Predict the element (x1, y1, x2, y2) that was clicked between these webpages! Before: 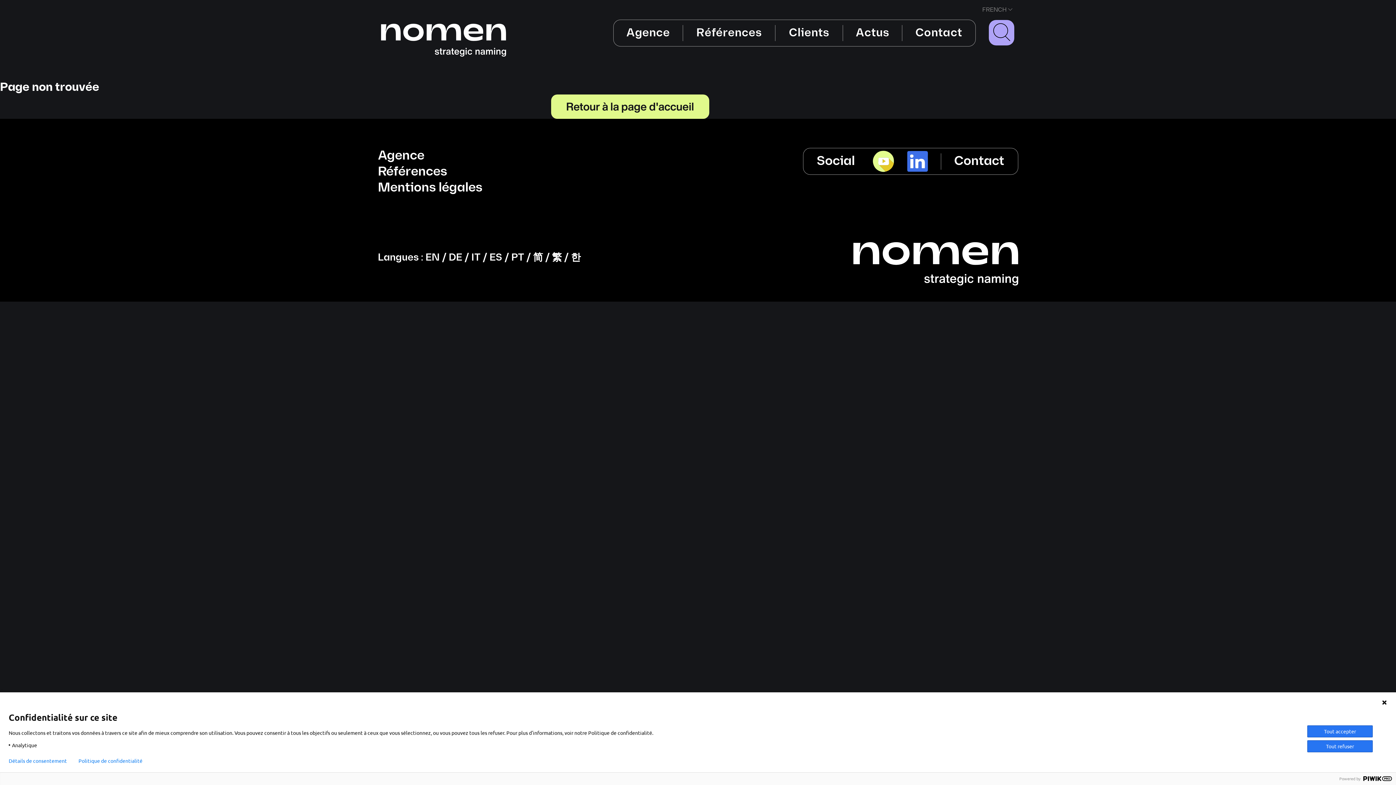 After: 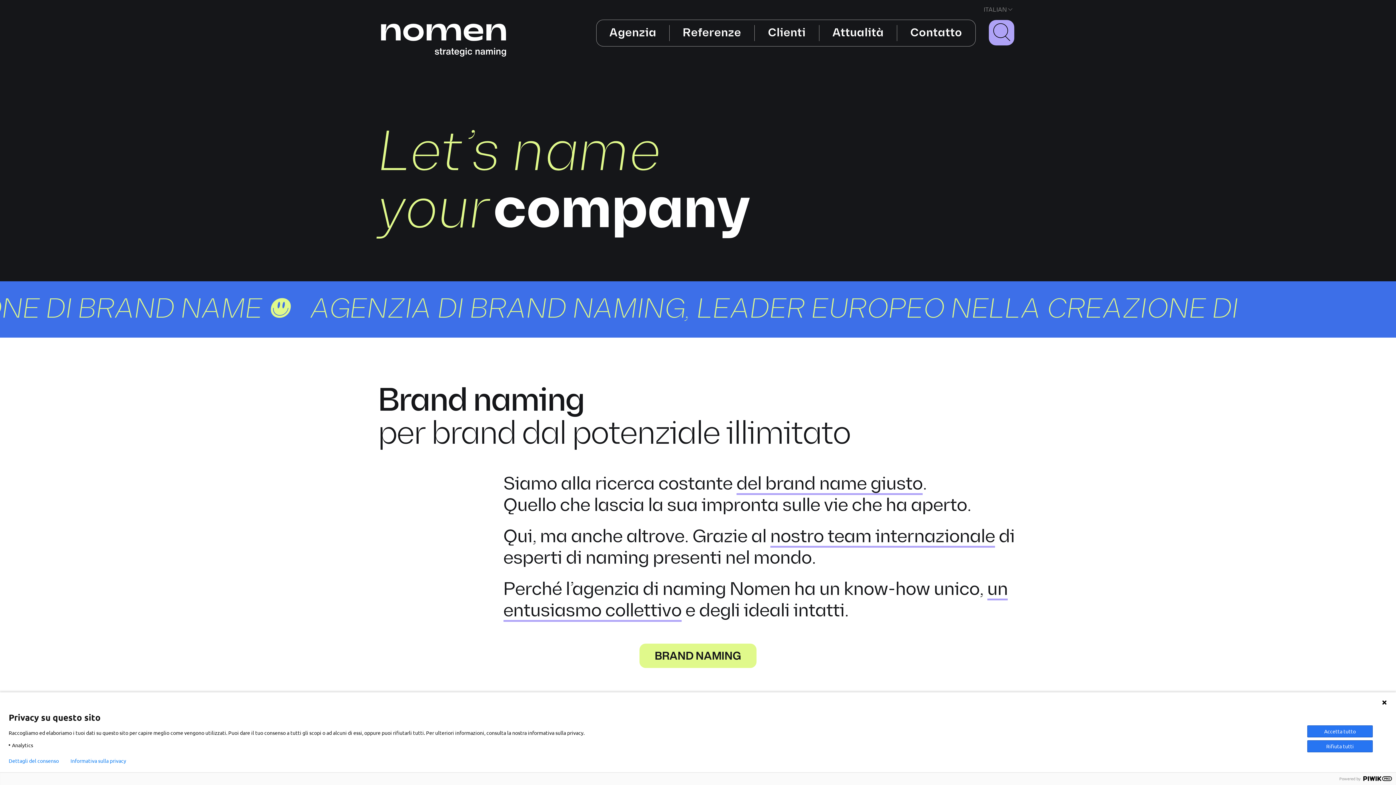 Action: label: IT bbox: (471, 252, 480, 263)